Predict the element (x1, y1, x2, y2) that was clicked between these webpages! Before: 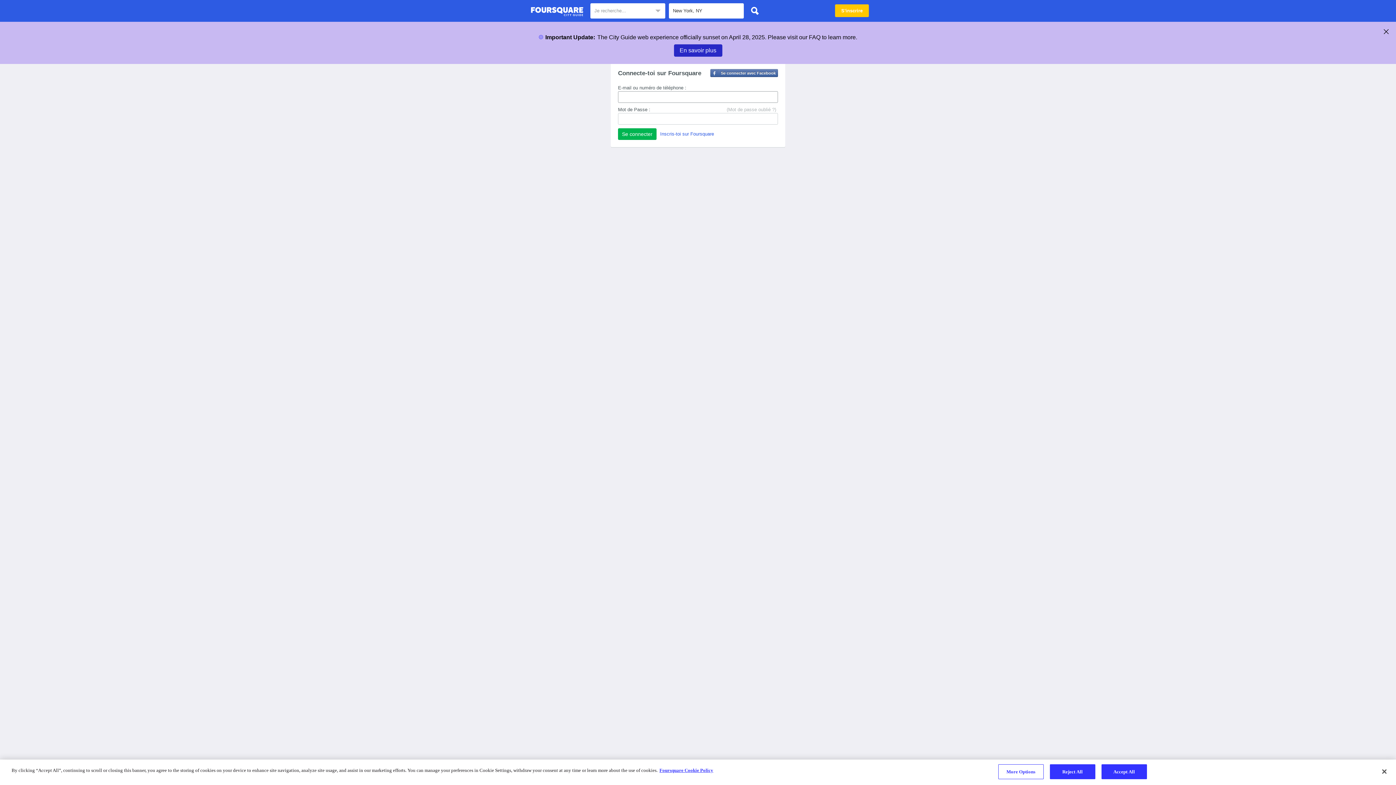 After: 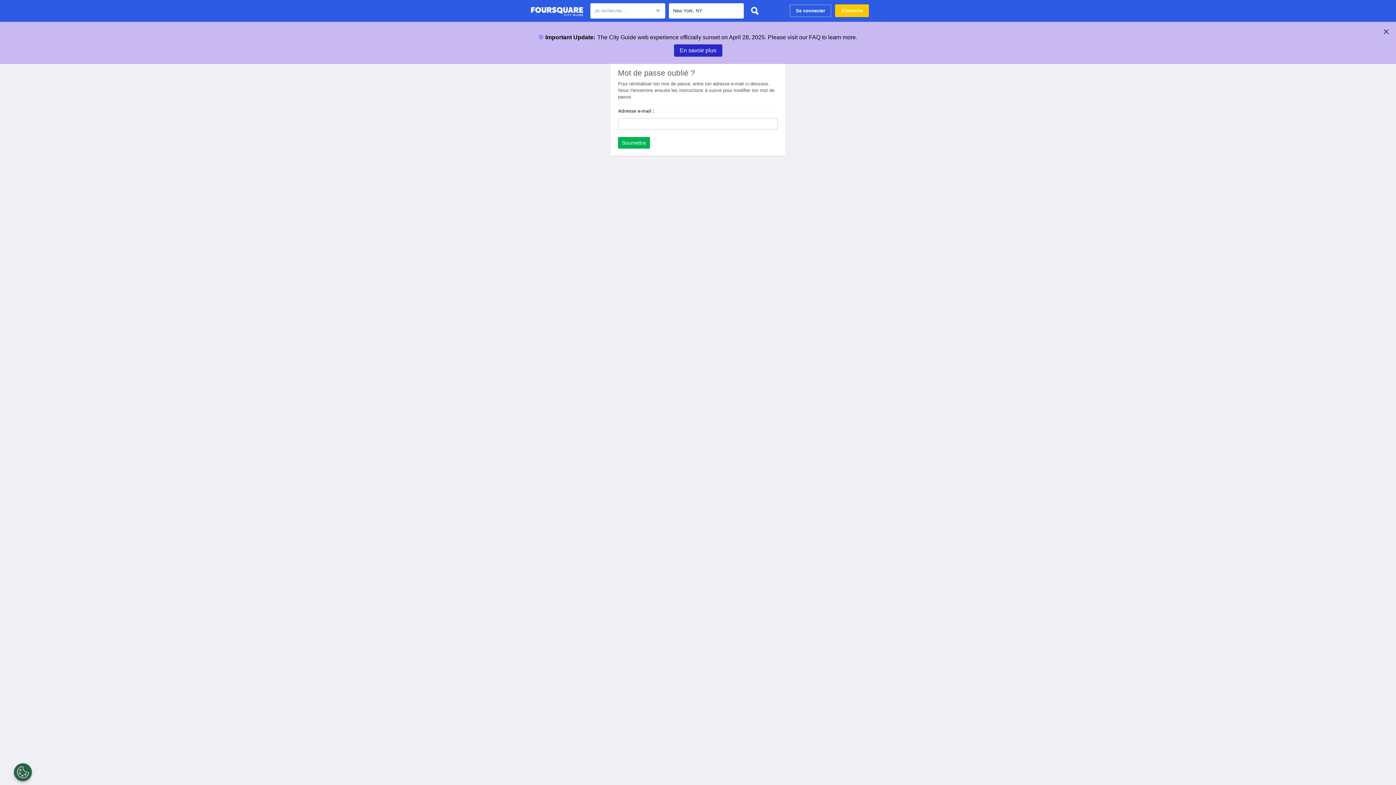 Action: bbox: (726, 106, 776, 113) label: (Mot de passe oublié ?)